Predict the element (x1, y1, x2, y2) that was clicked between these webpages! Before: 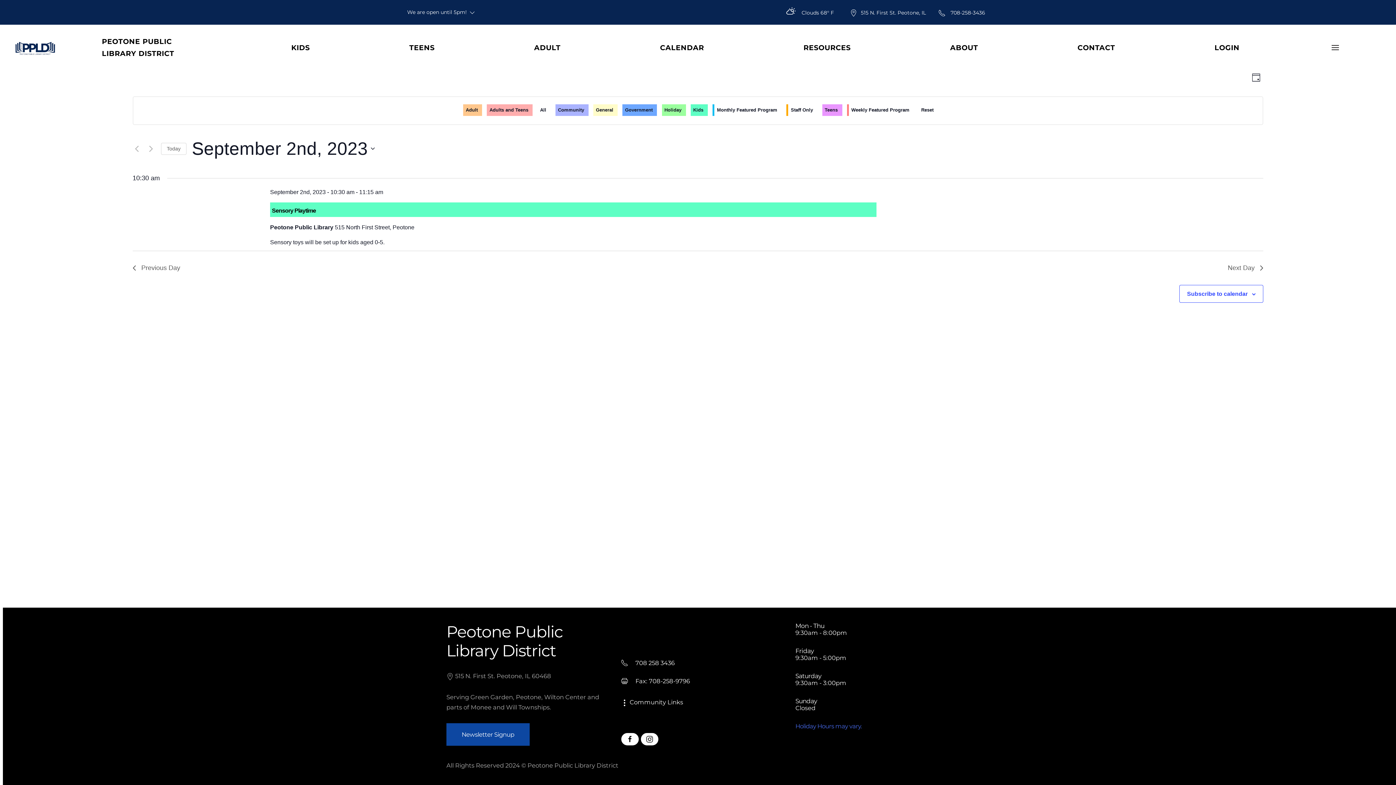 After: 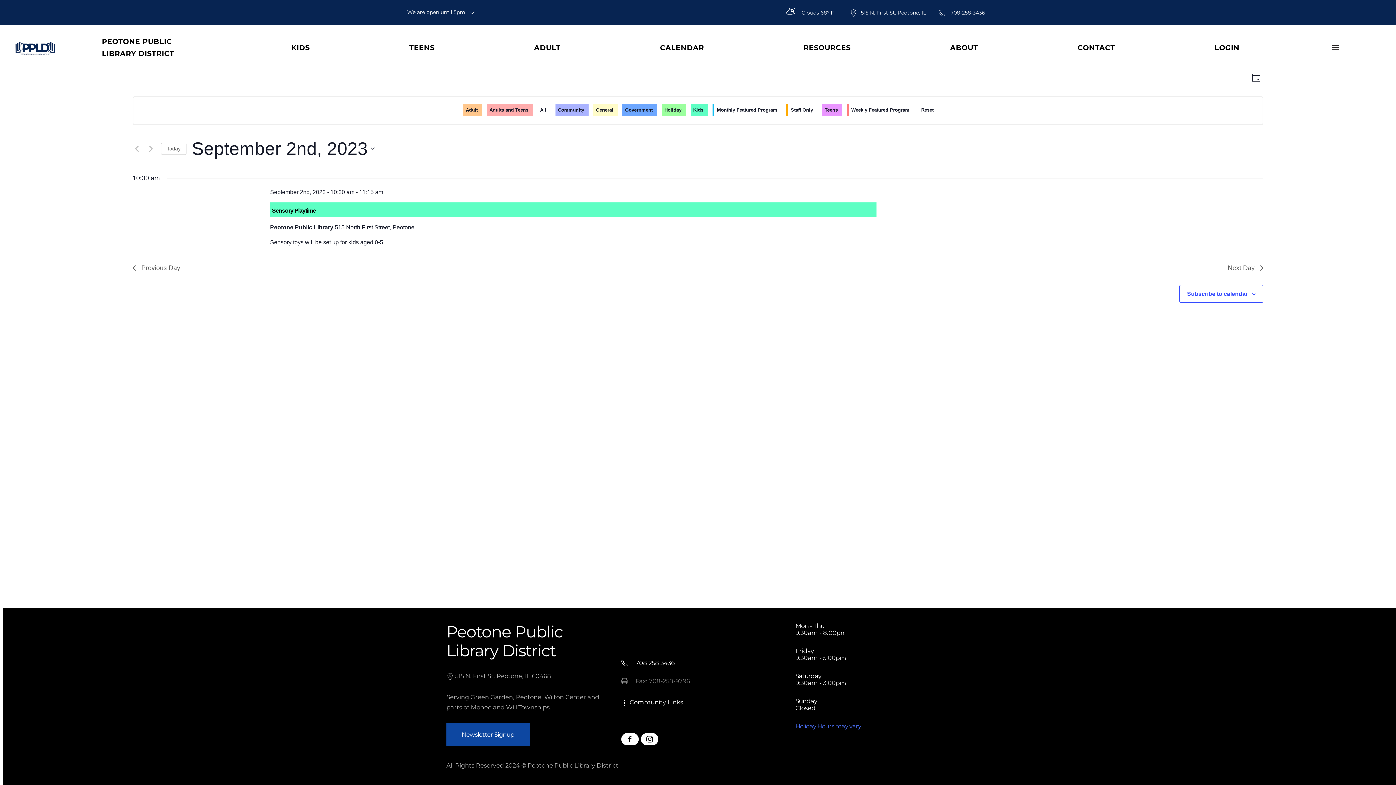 Action: bbox: (621, 676, 690, 686) label: Fax: 708-258-9796